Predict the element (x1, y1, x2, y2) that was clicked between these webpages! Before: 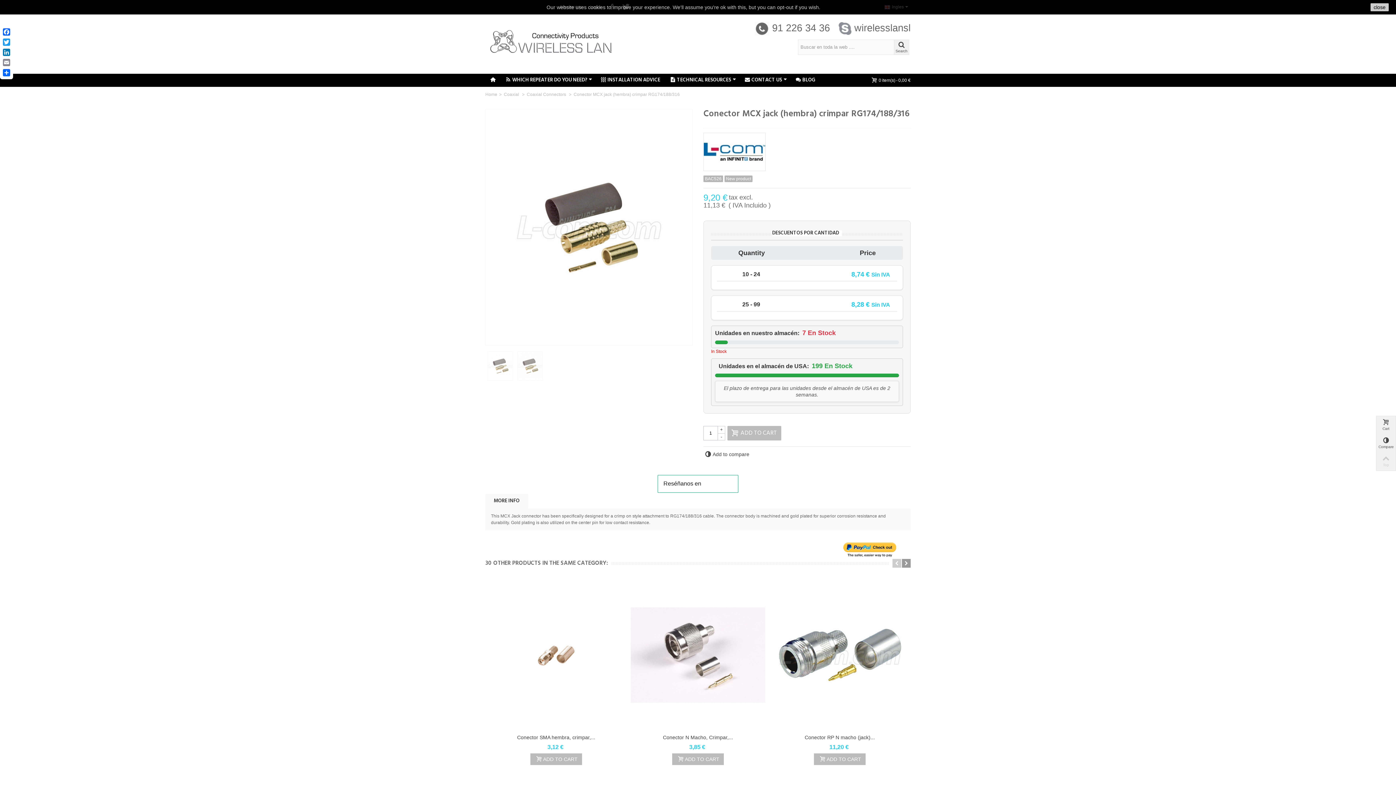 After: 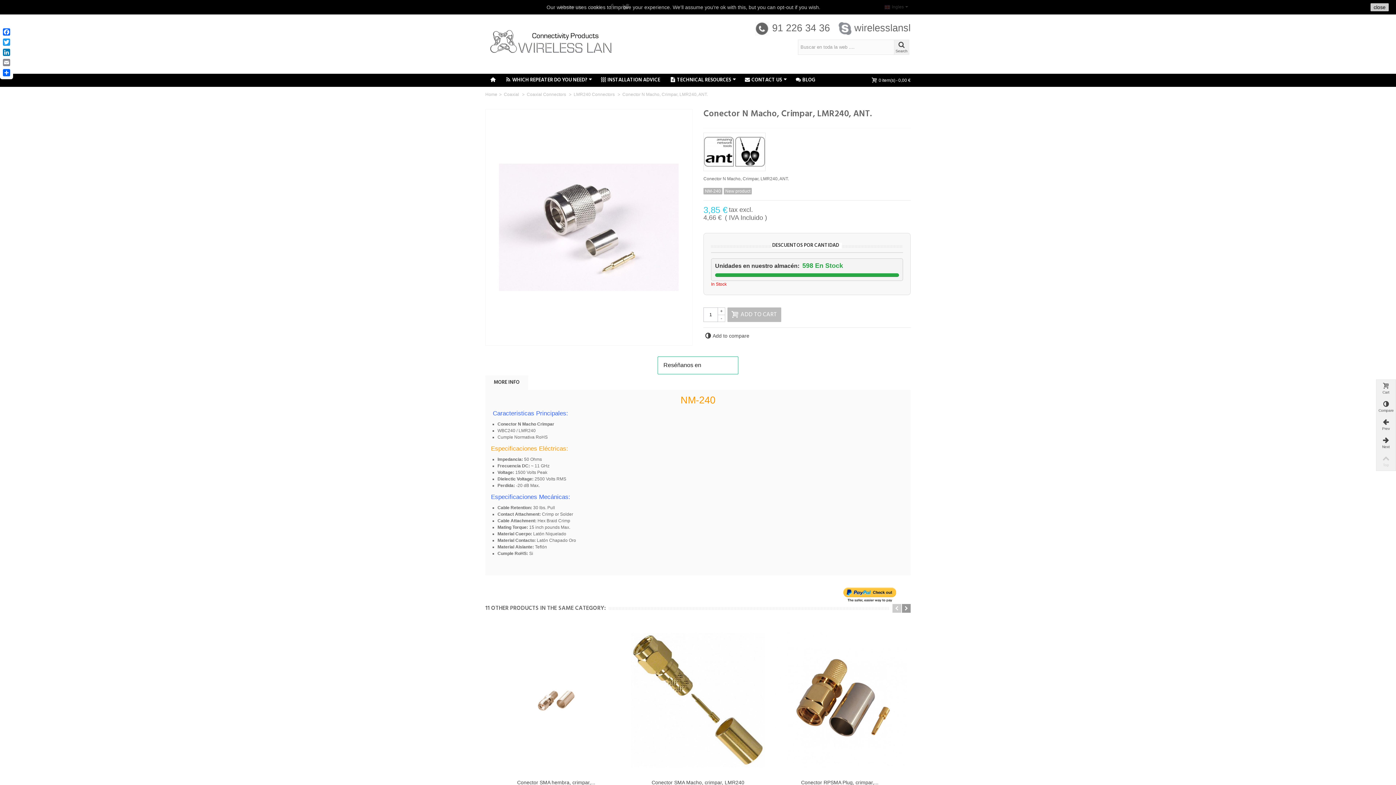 Action: label: Conector N Macho, Crimpar,... bbox: (633, 734, 763, 741)